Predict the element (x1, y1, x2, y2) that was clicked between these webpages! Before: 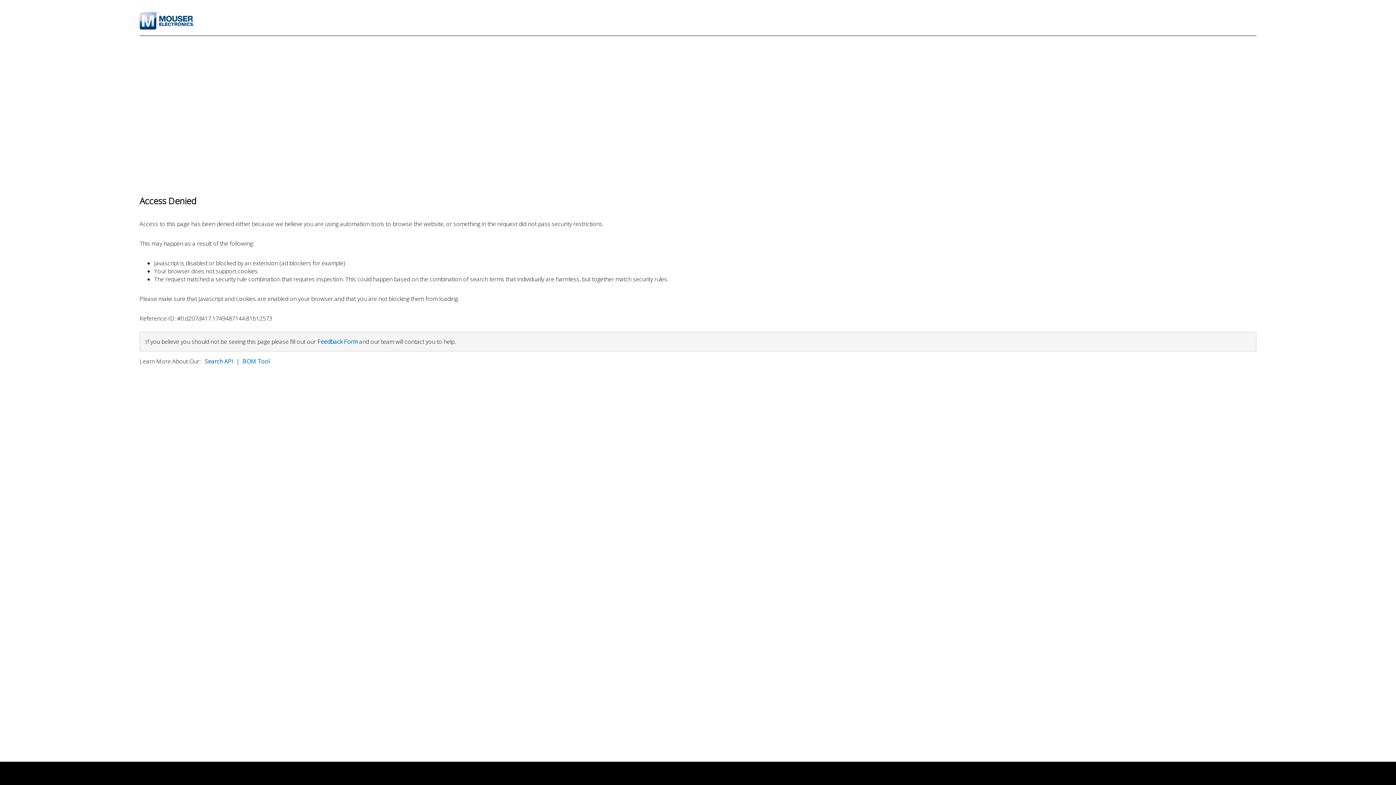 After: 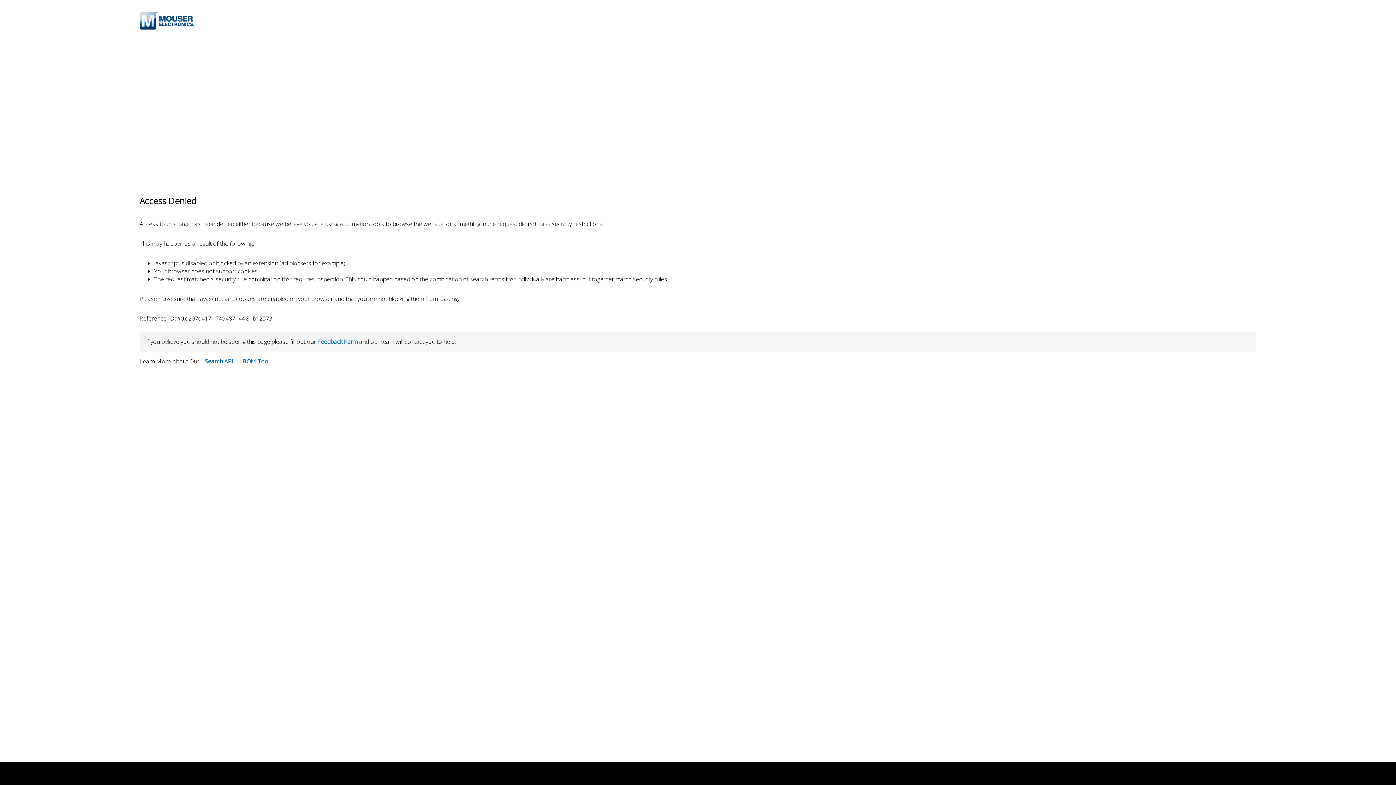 Action: bbox: (204, 357, 233, 365) label: Search API